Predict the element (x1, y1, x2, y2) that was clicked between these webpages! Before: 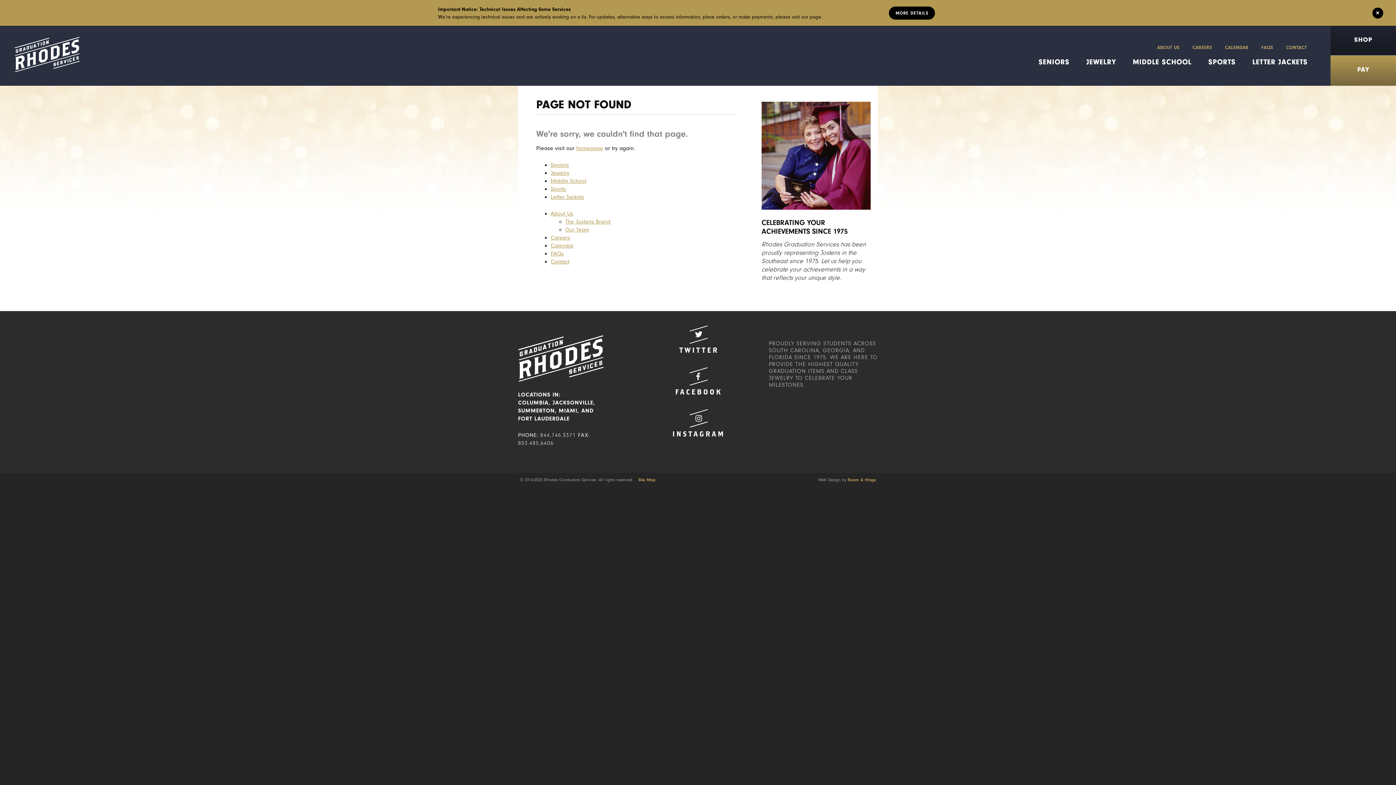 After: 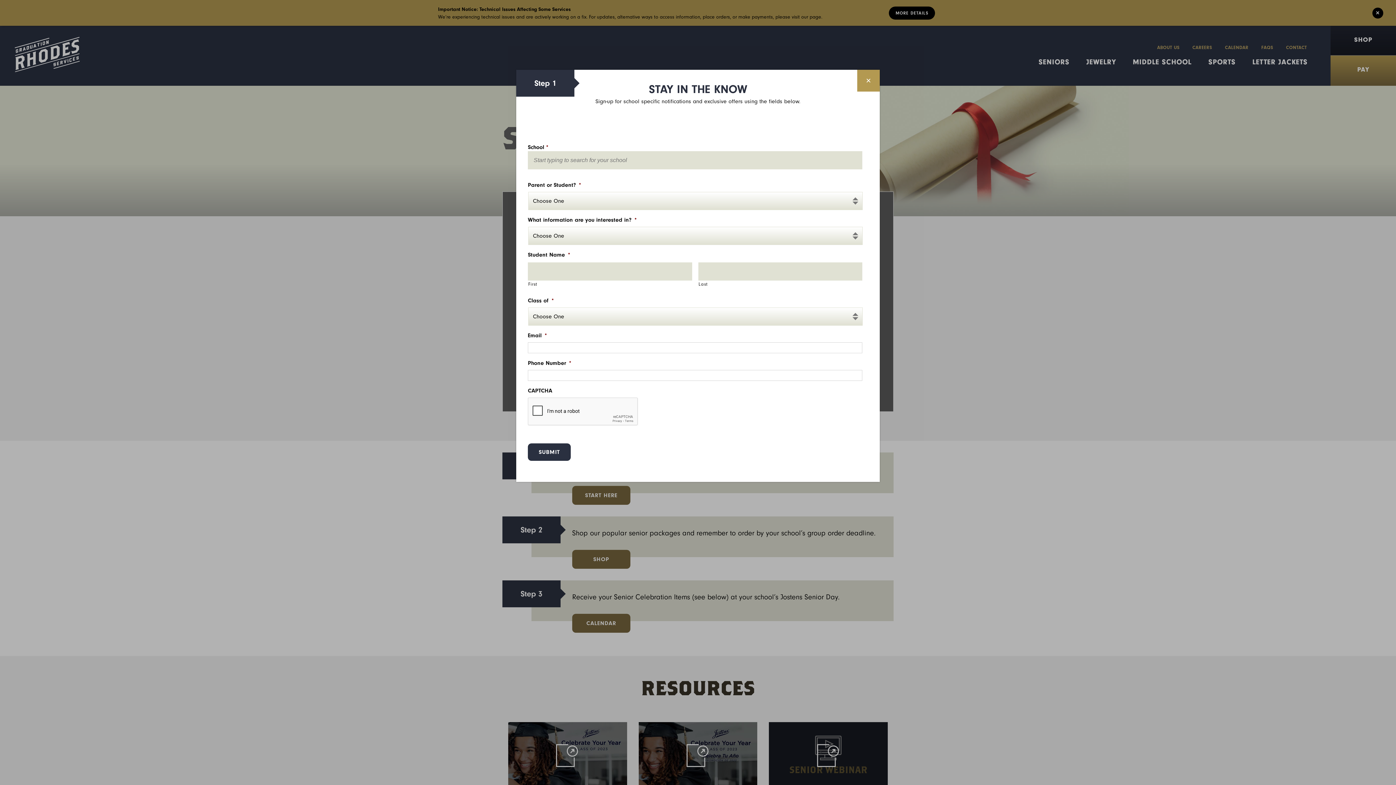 Action: label: SENIORS bbox: (1030, 49, 1078, 75)